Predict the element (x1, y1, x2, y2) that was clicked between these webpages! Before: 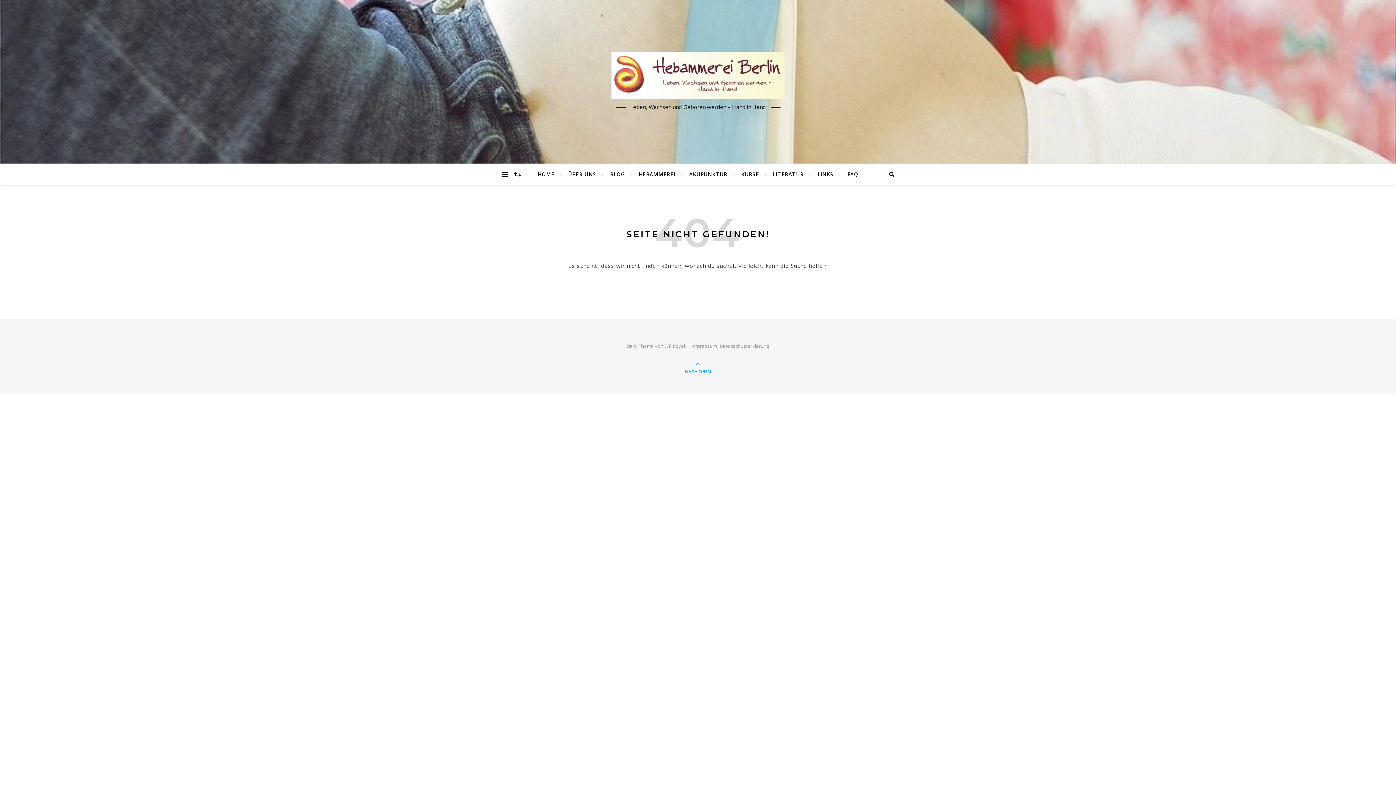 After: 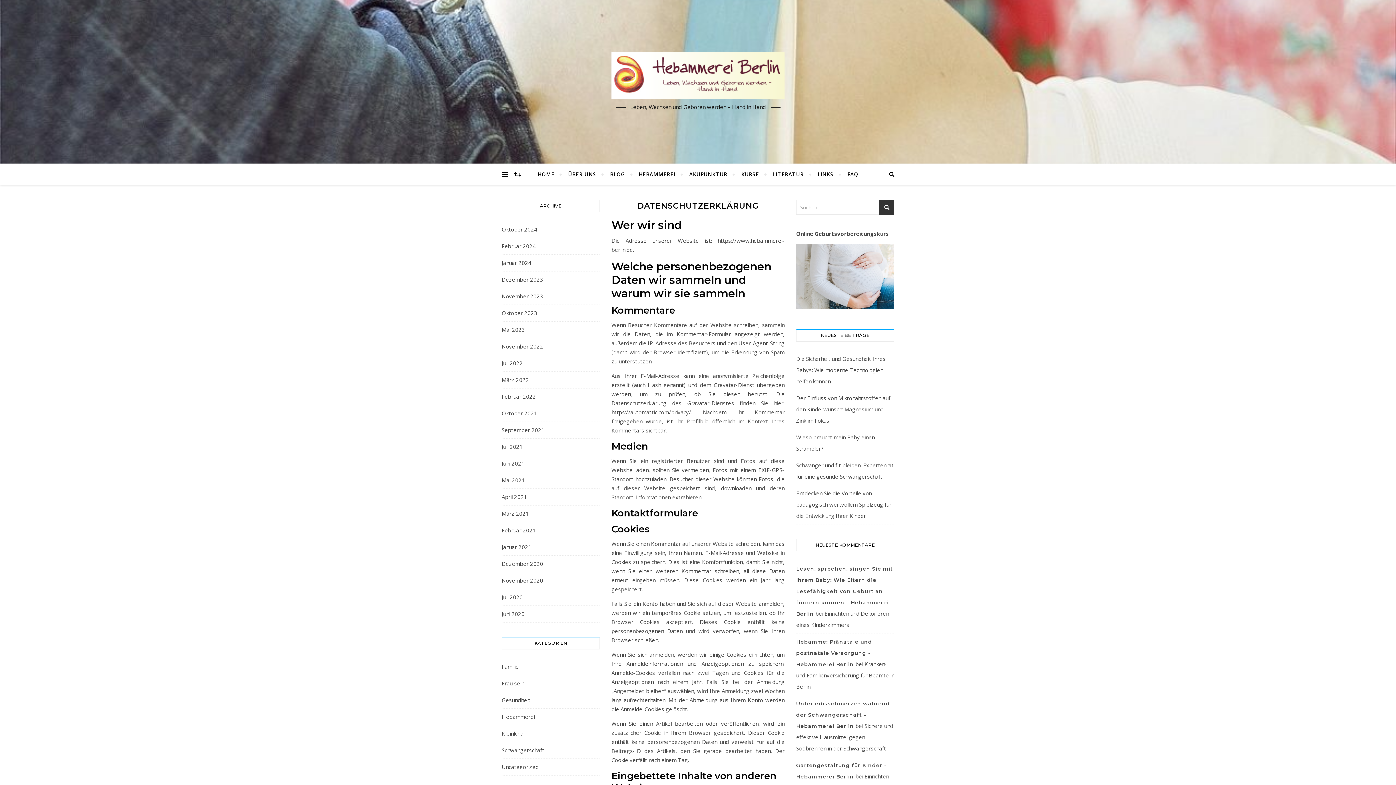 Action: label: Datenschutzerklärung bbox: (719, 342, 769, 349)